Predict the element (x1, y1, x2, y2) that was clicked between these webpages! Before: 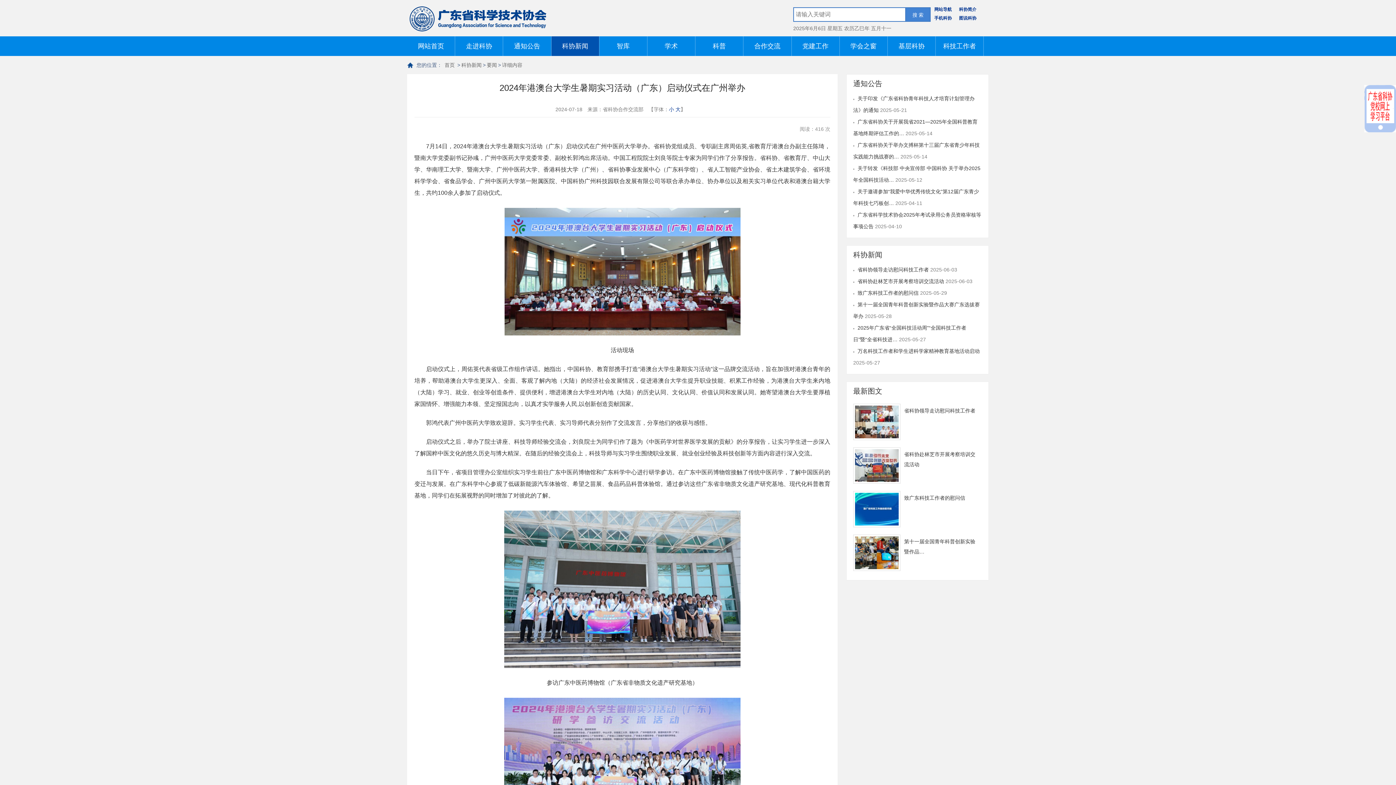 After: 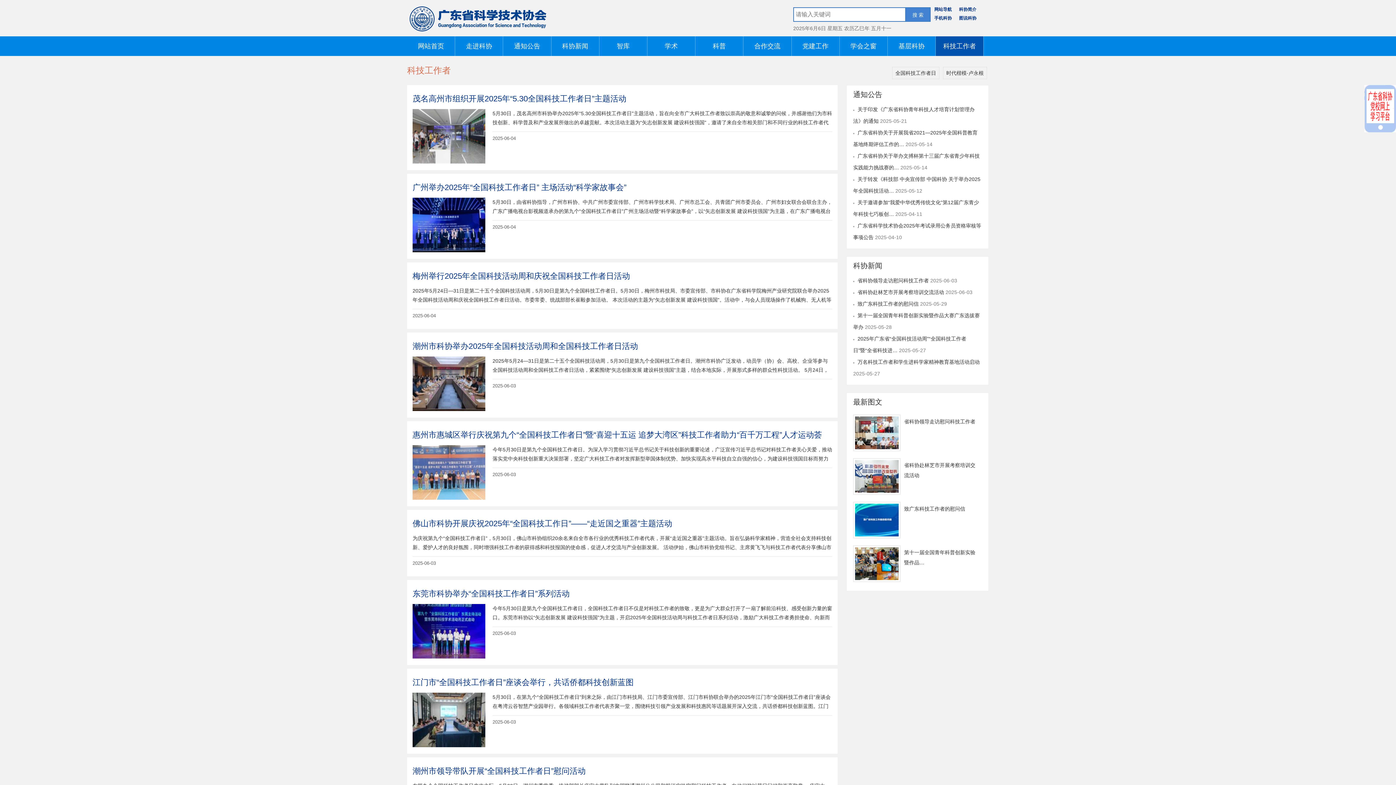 Action: bbox: (936, 36, 983, 56) label: 科技工作者